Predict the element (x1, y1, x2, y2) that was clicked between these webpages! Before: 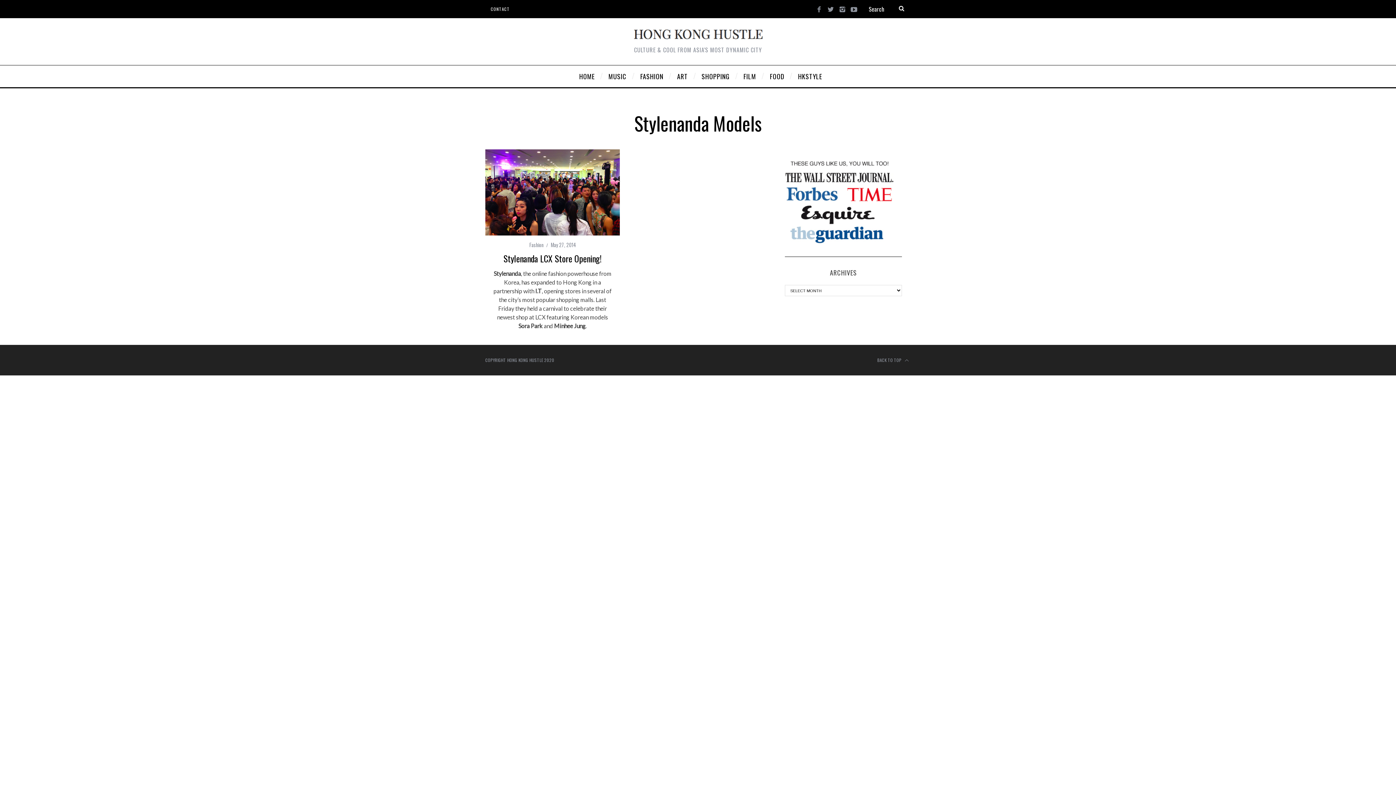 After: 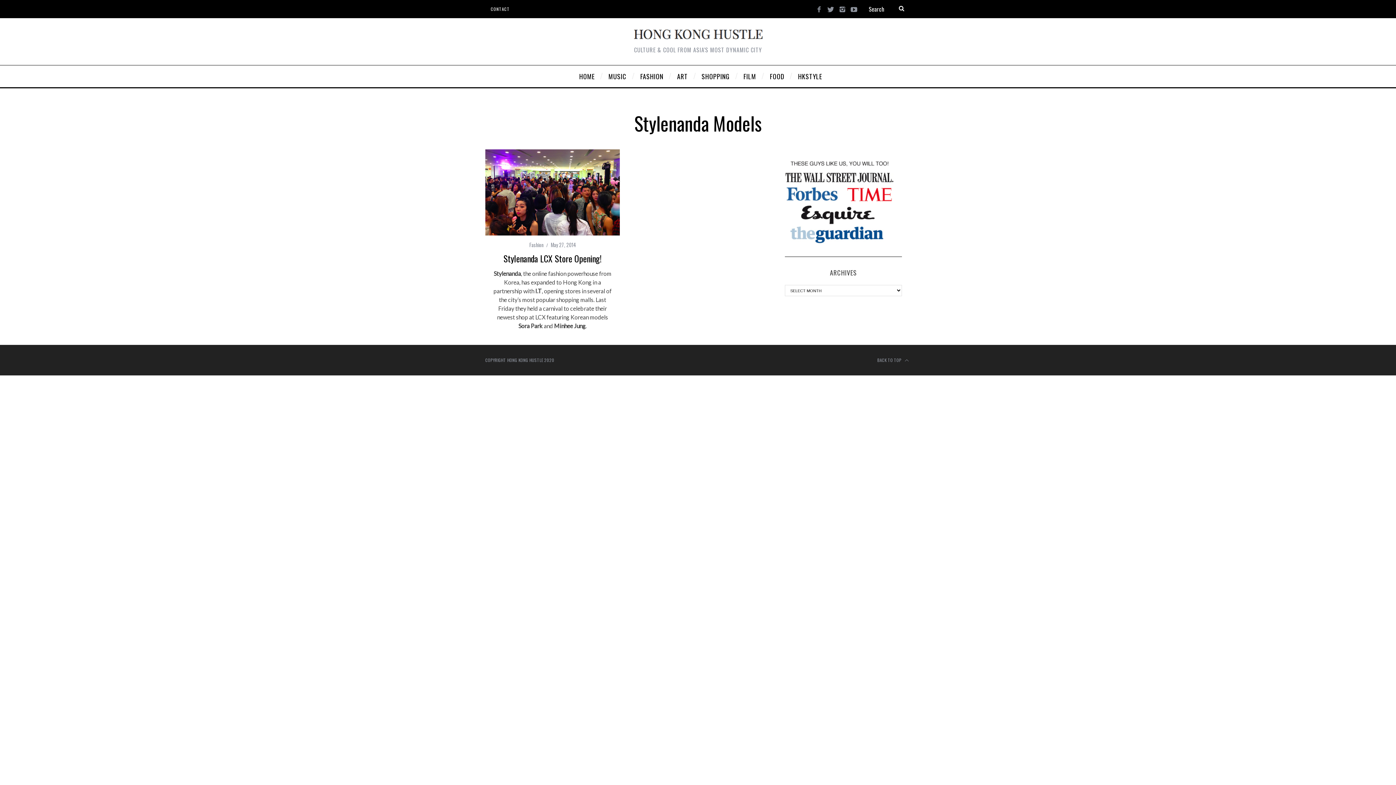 Action: bbox: (825, 3, 836, 15)